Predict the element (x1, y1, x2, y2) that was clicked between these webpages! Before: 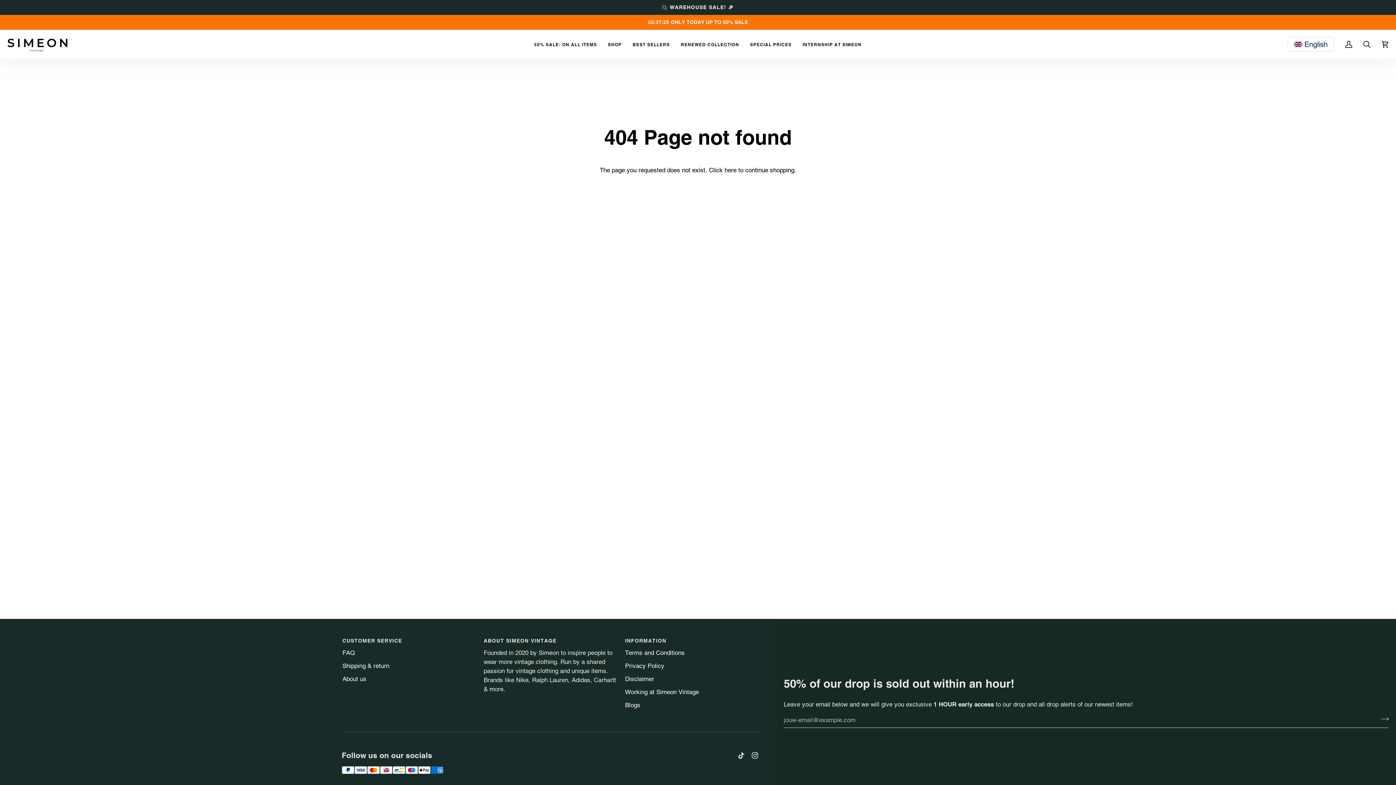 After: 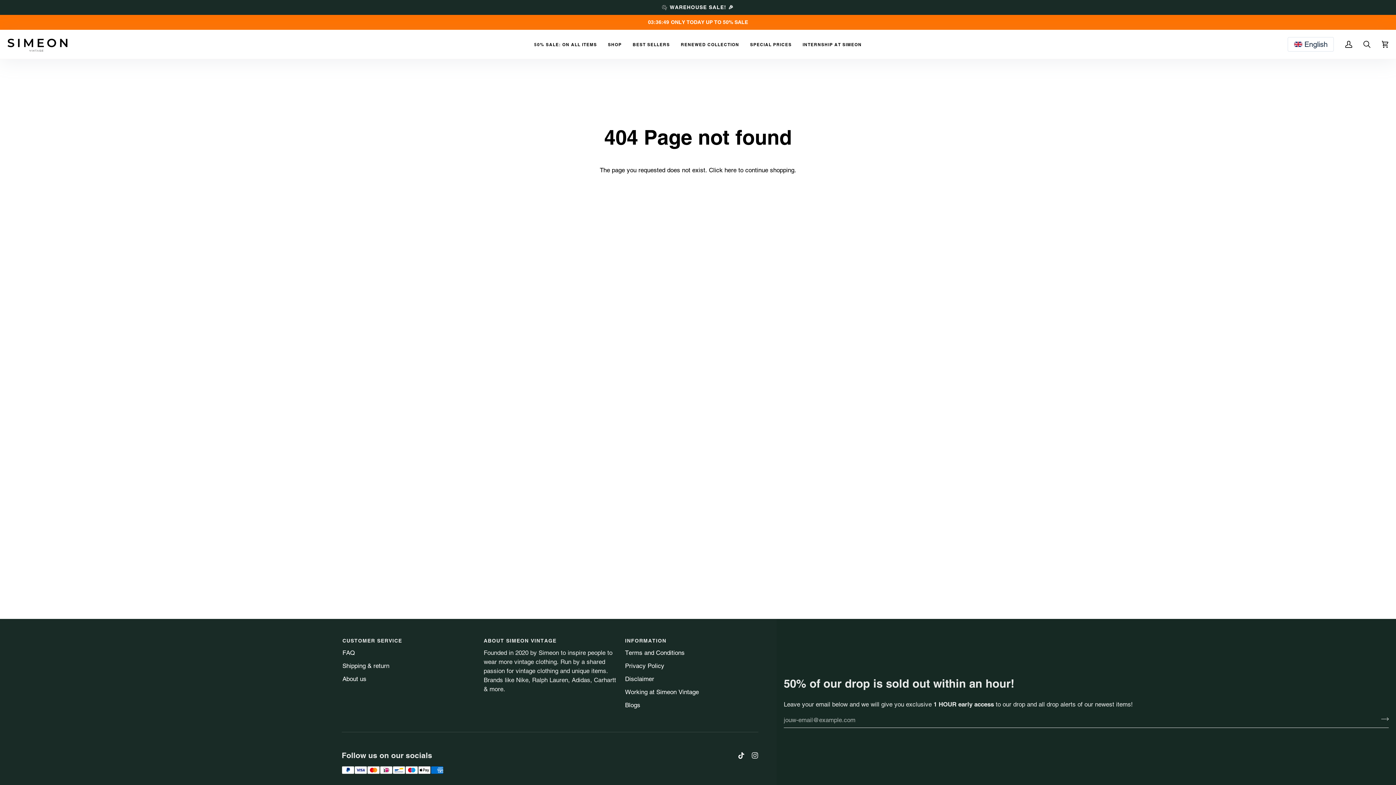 Action: bbox: (738, 752, 744, 759) label:  
Tiktok